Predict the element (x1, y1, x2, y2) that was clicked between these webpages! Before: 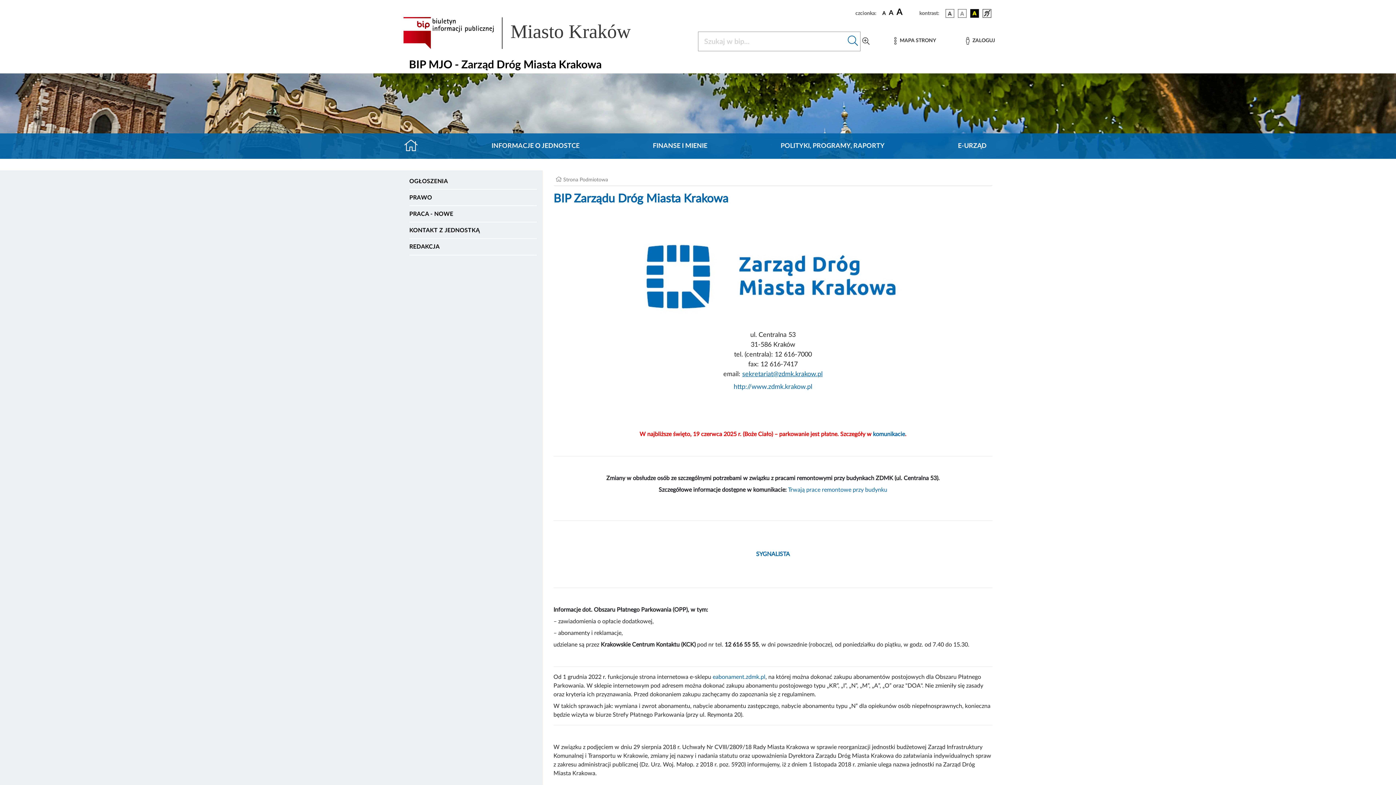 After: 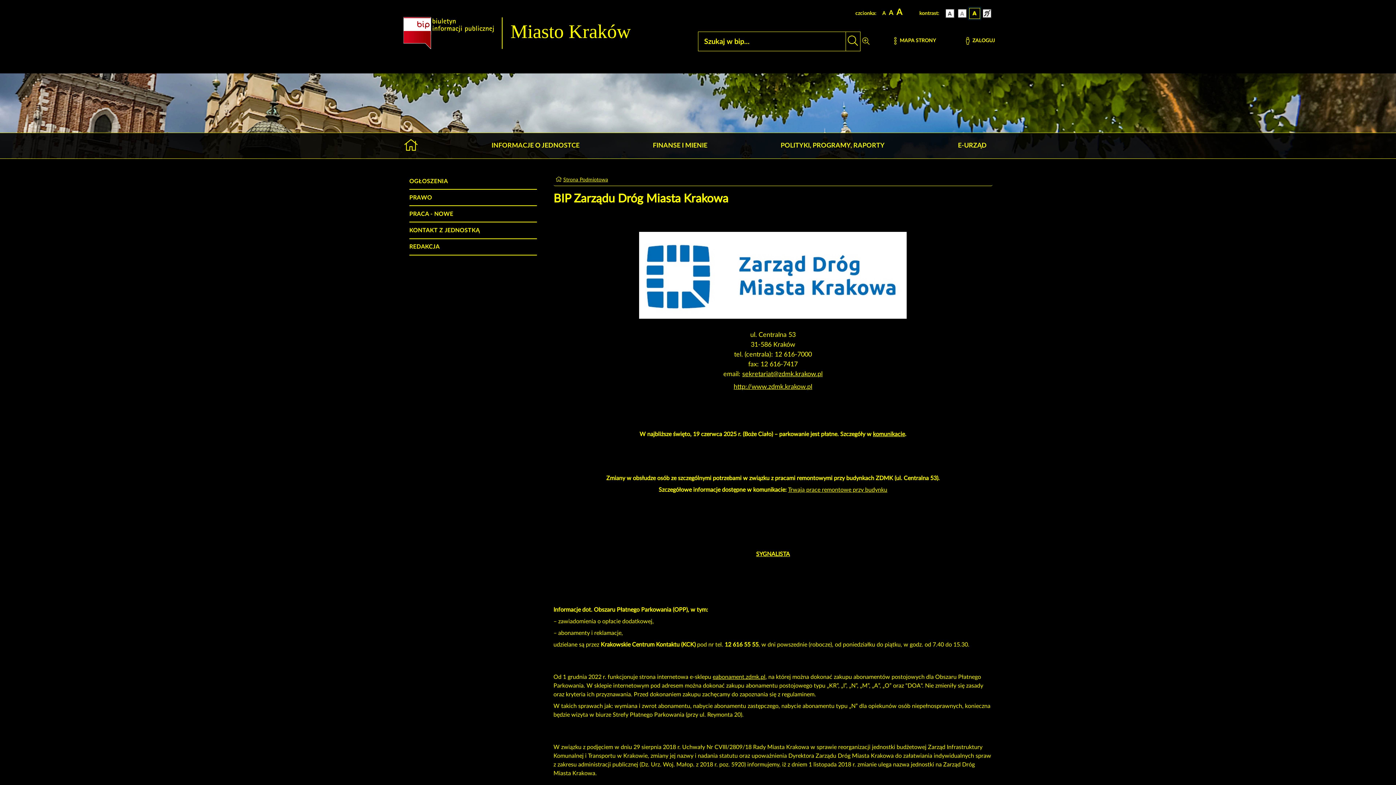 Action: label: wersja kolorystyczna czarno-żółta bbox: (969, 7, 980, 18)